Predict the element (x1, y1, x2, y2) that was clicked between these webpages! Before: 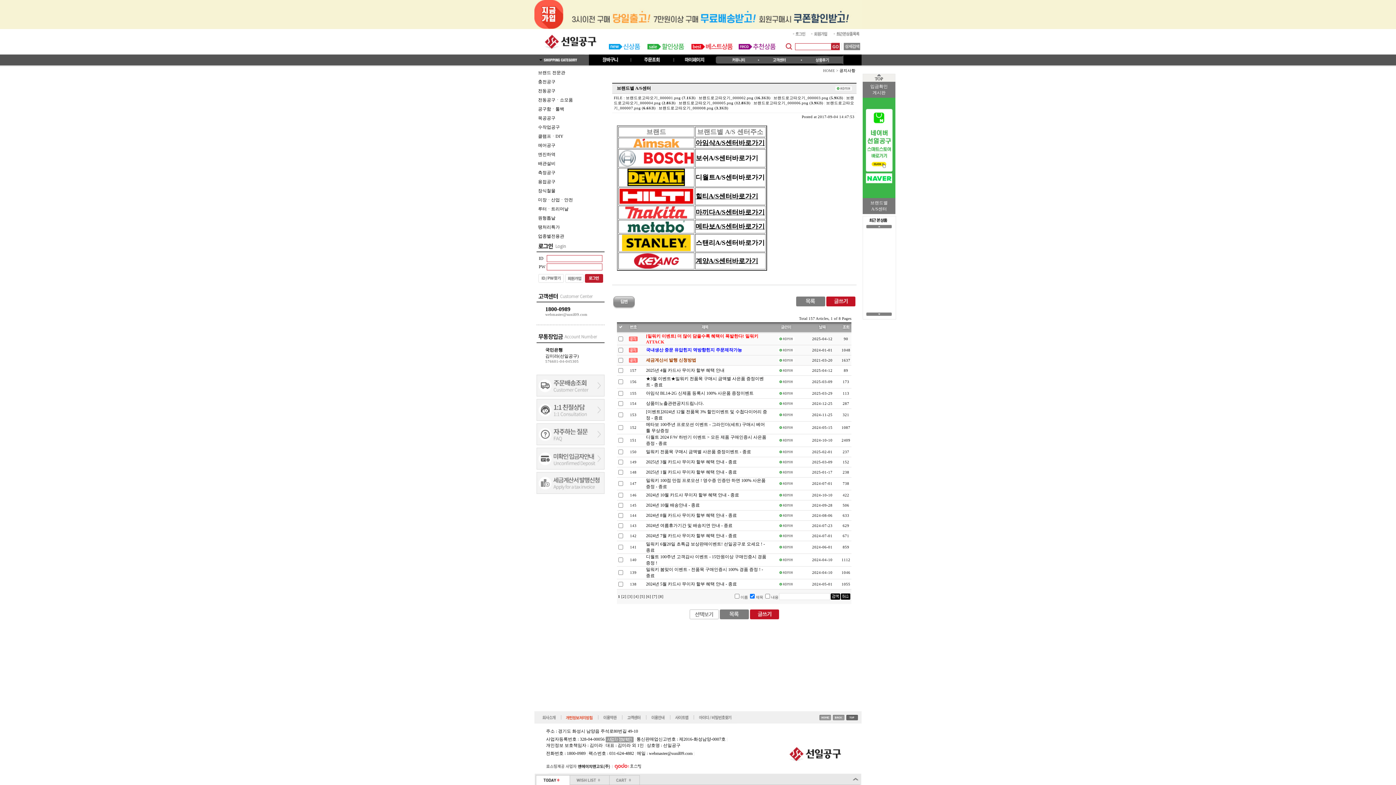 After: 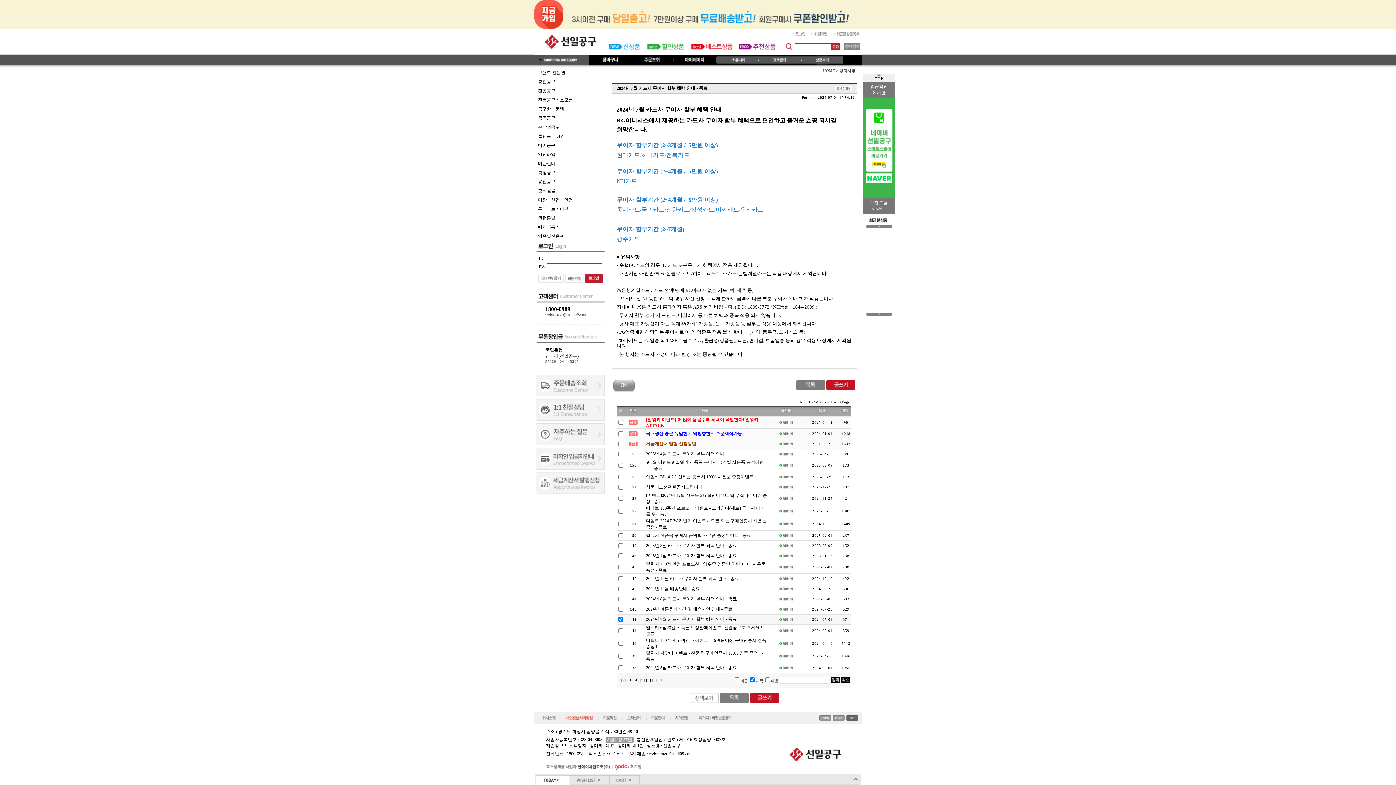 Action: label: 2024년 7월 카드사 무이자 할부 혜택 안내 - 종료 bbox: (646, 533, 737, 538)